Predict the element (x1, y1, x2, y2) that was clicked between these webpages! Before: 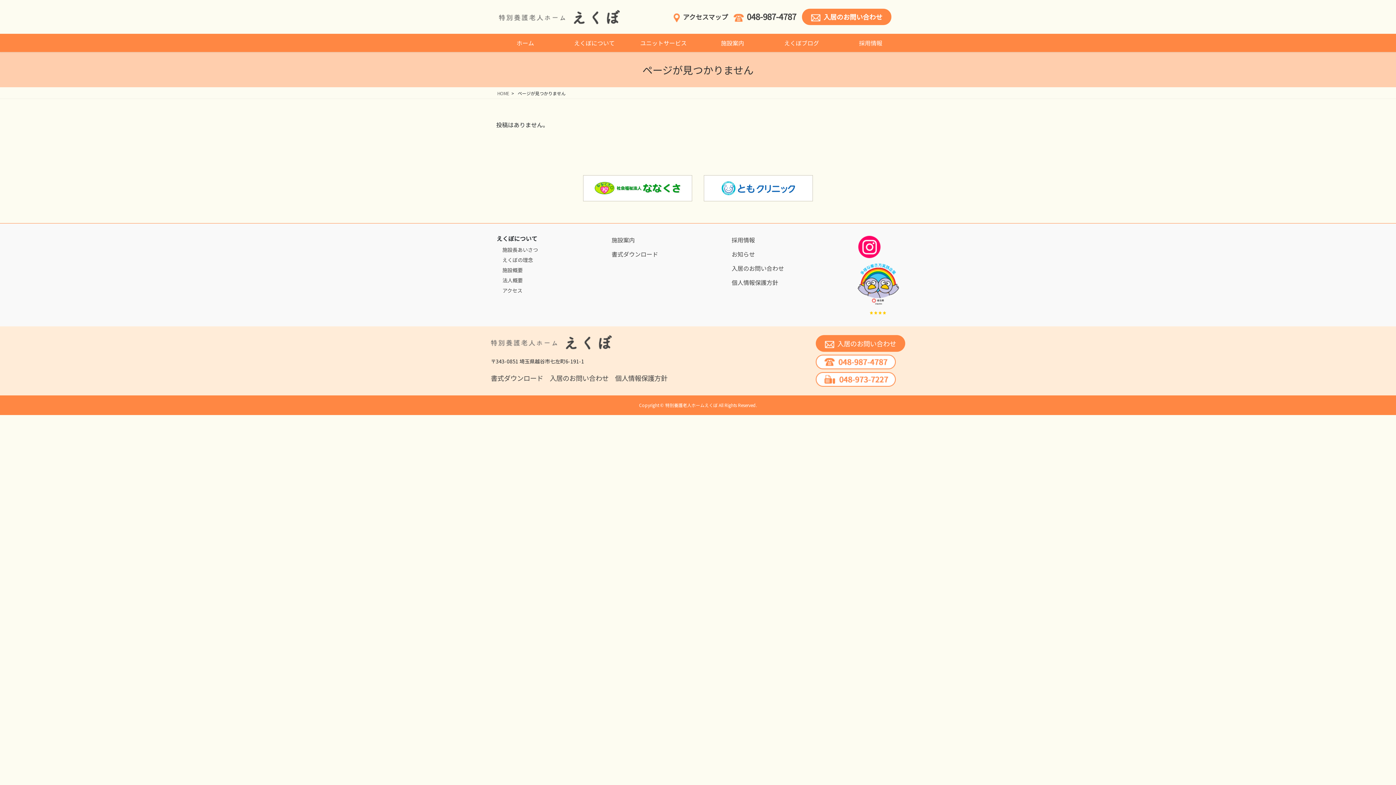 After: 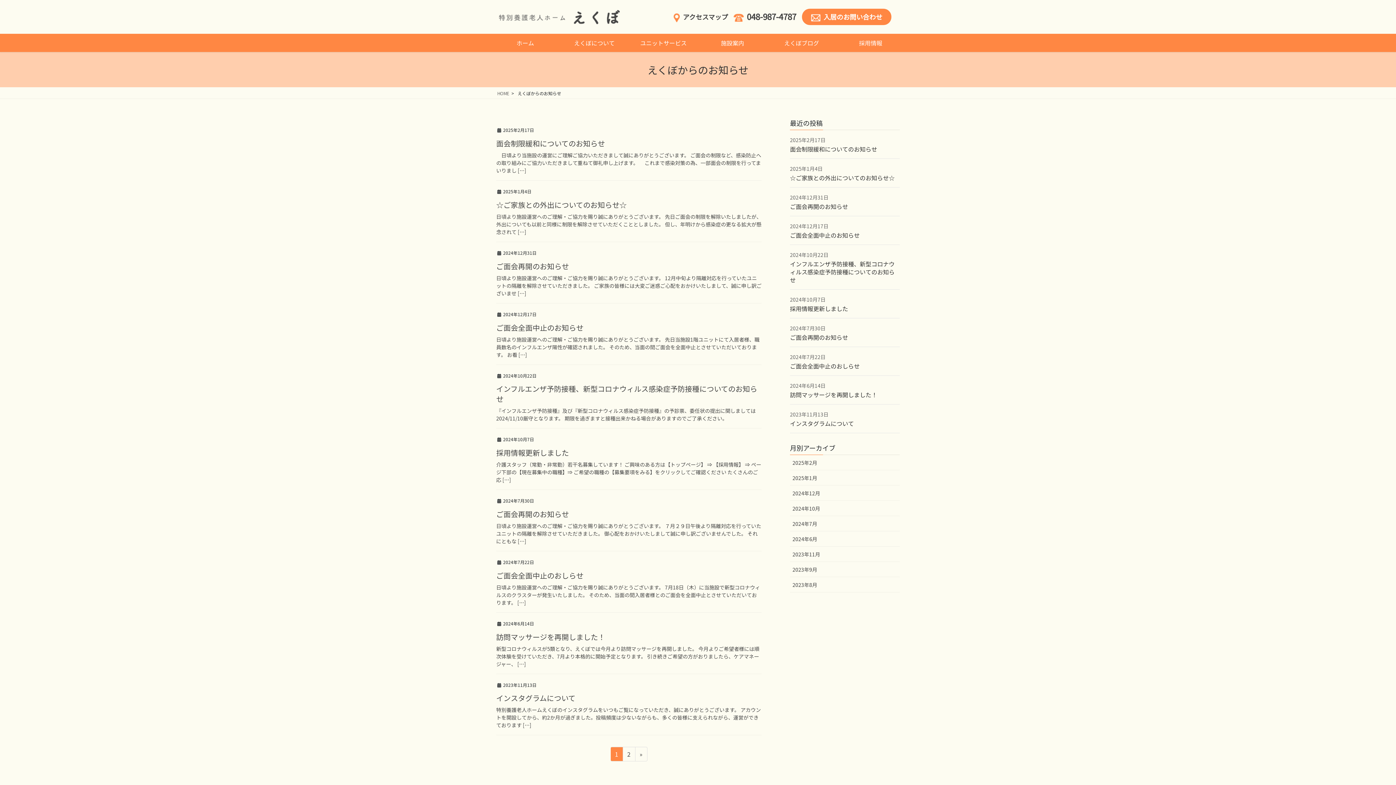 Action: label: お知らせ bbox: (731, 249, 755, 258)